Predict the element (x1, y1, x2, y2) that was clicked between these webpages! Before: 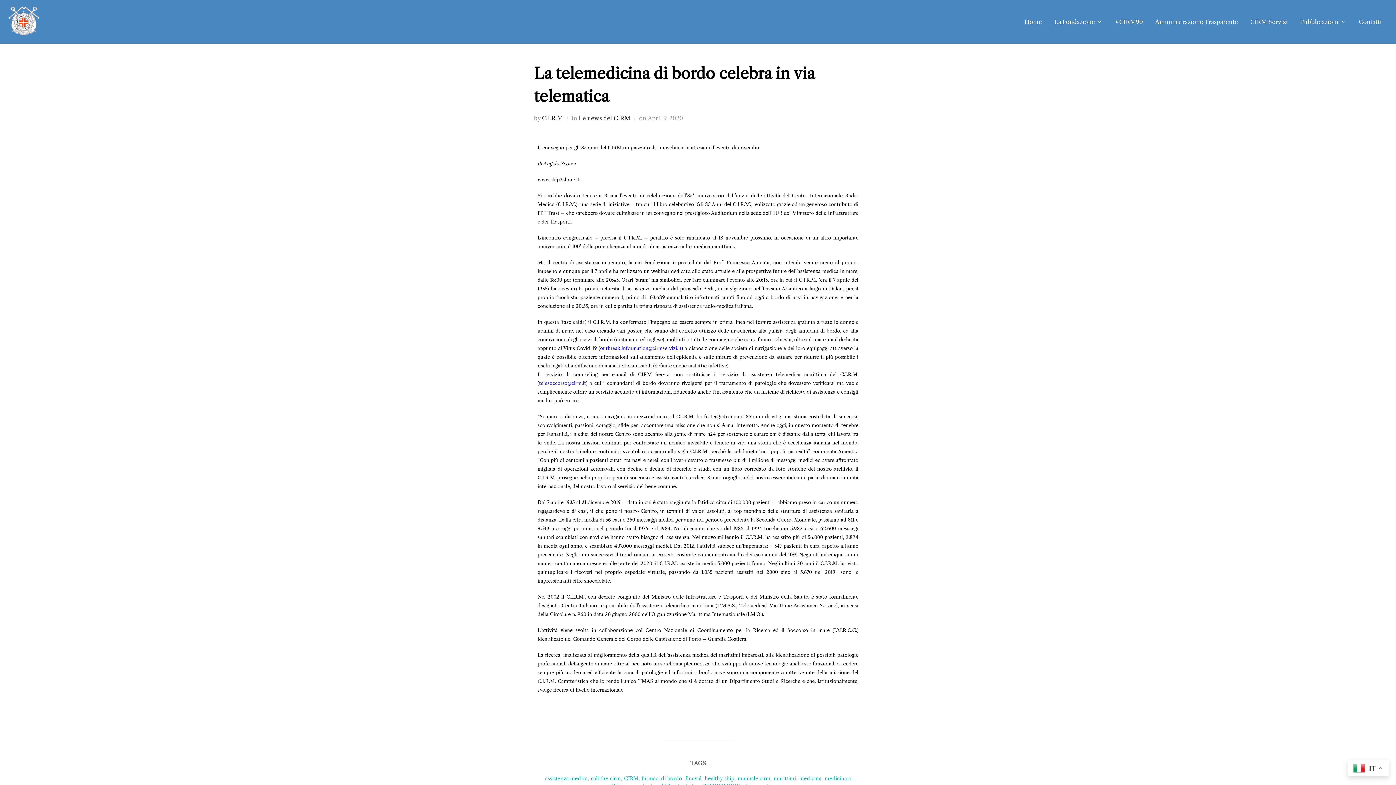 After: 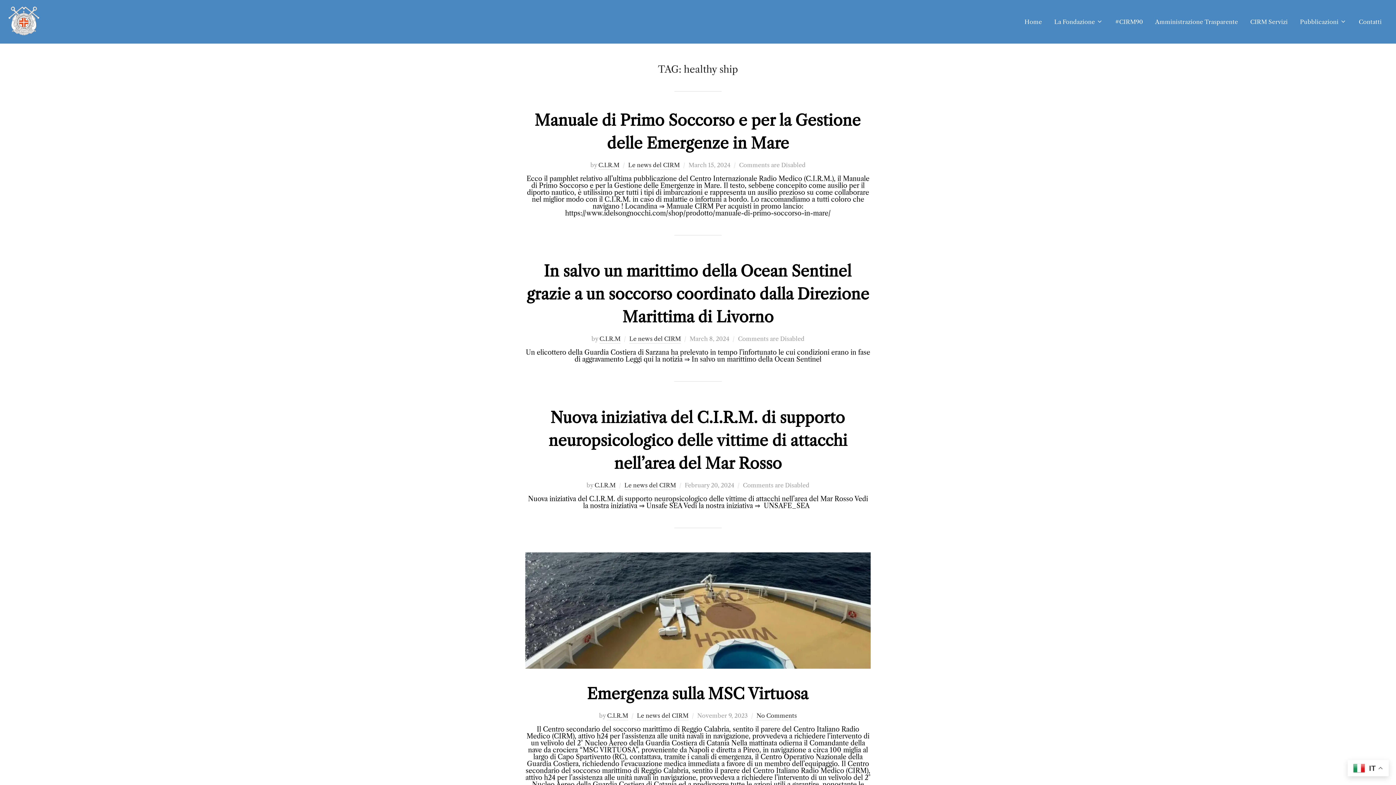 Action: label: healthy ship bbox: (704, 775, 734, 782)